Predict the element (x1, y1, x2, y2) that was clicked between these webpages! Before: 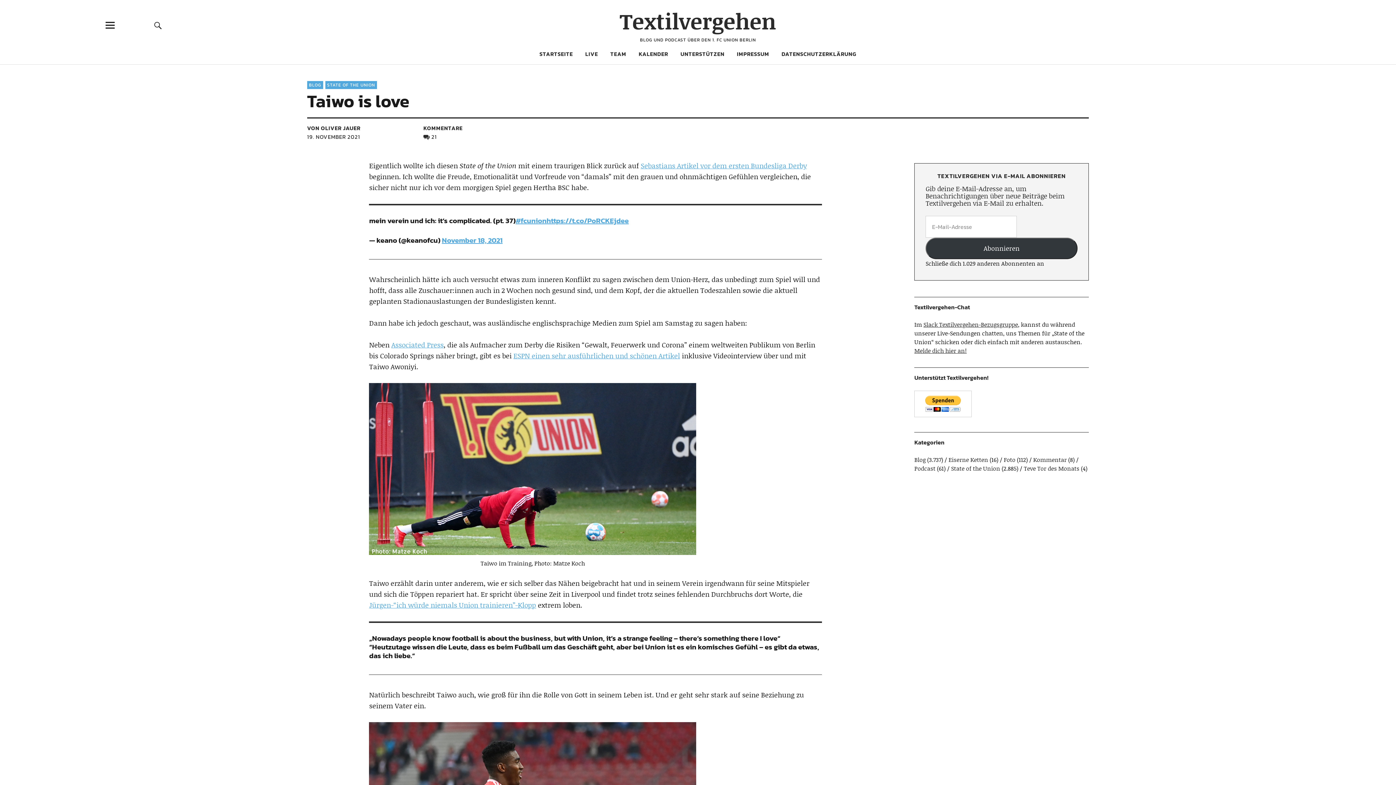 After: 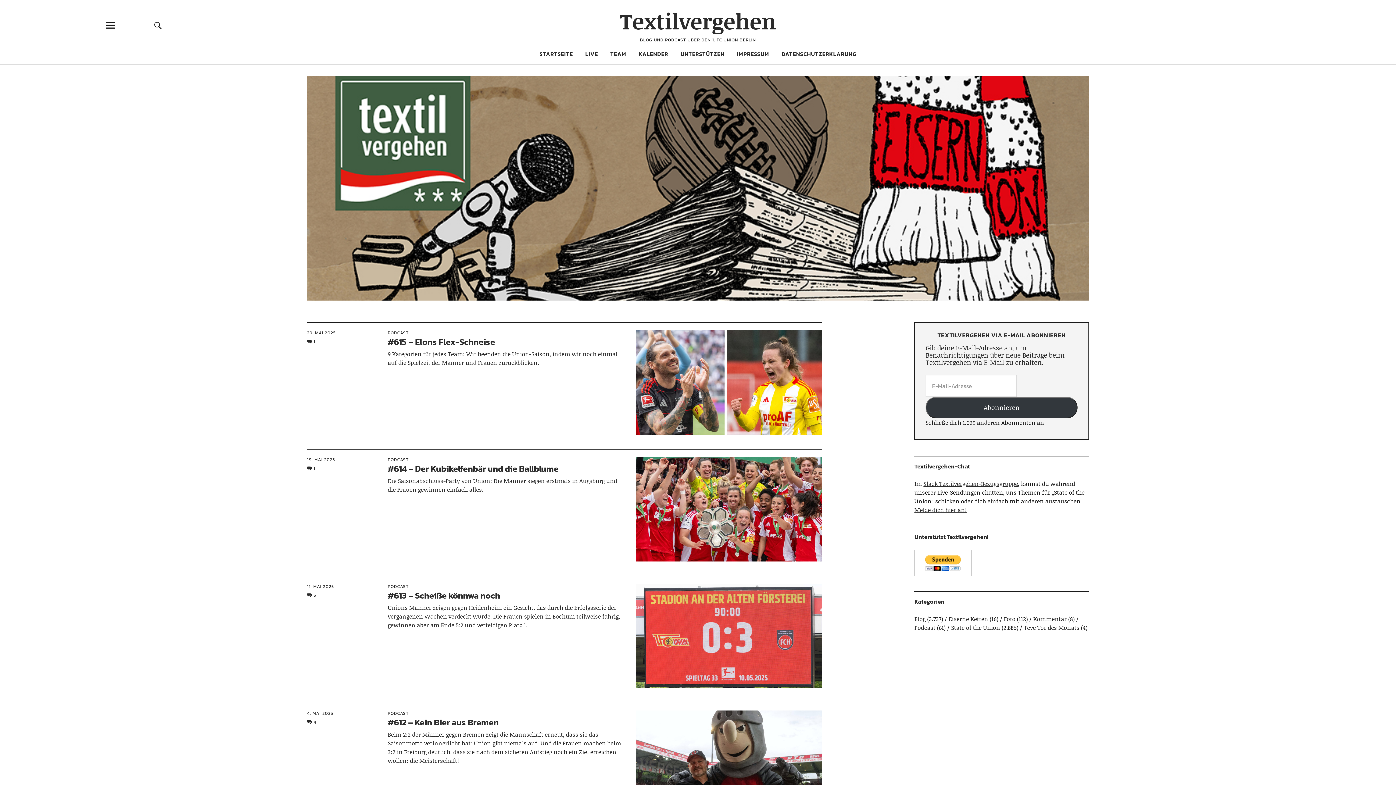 Action: bbox: (539, 49, 573, 58) label: STARTSEITE